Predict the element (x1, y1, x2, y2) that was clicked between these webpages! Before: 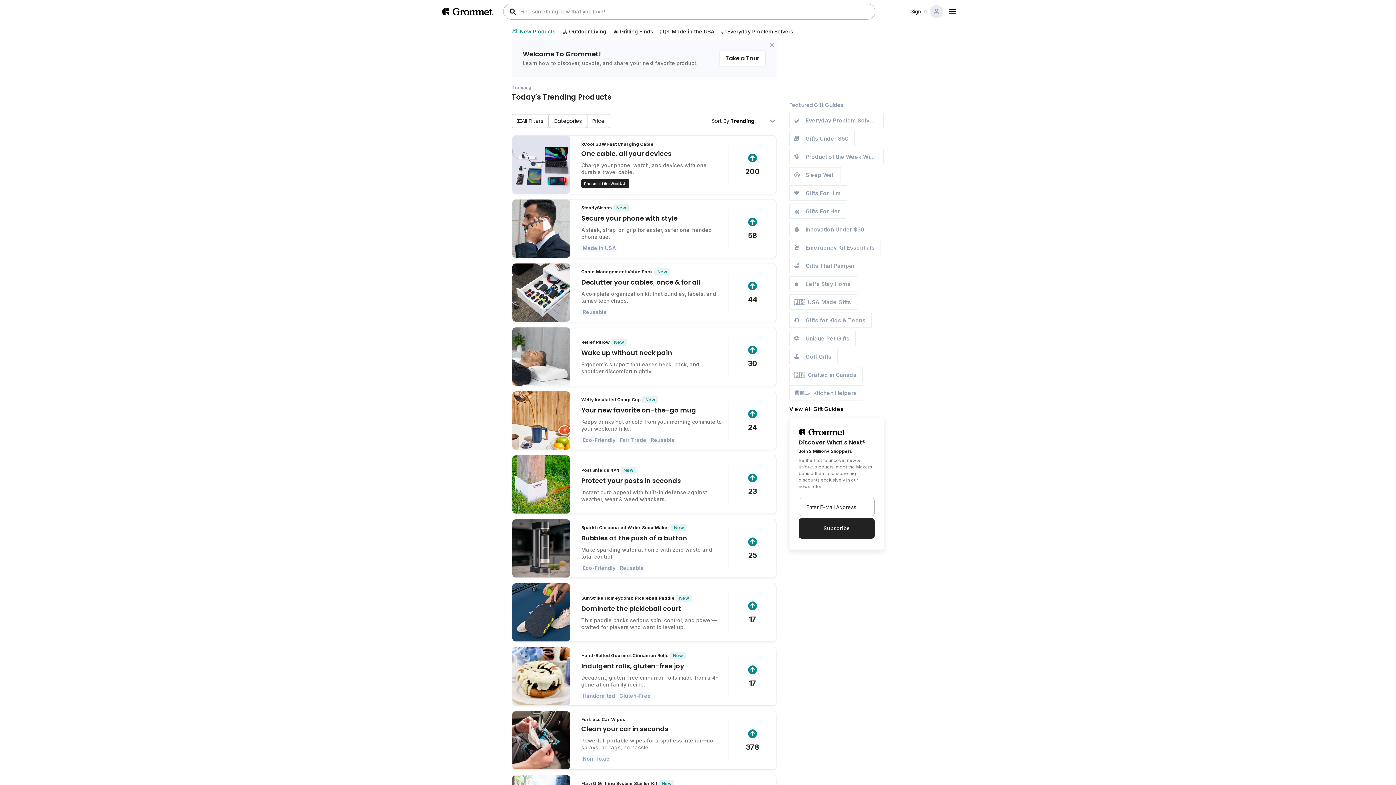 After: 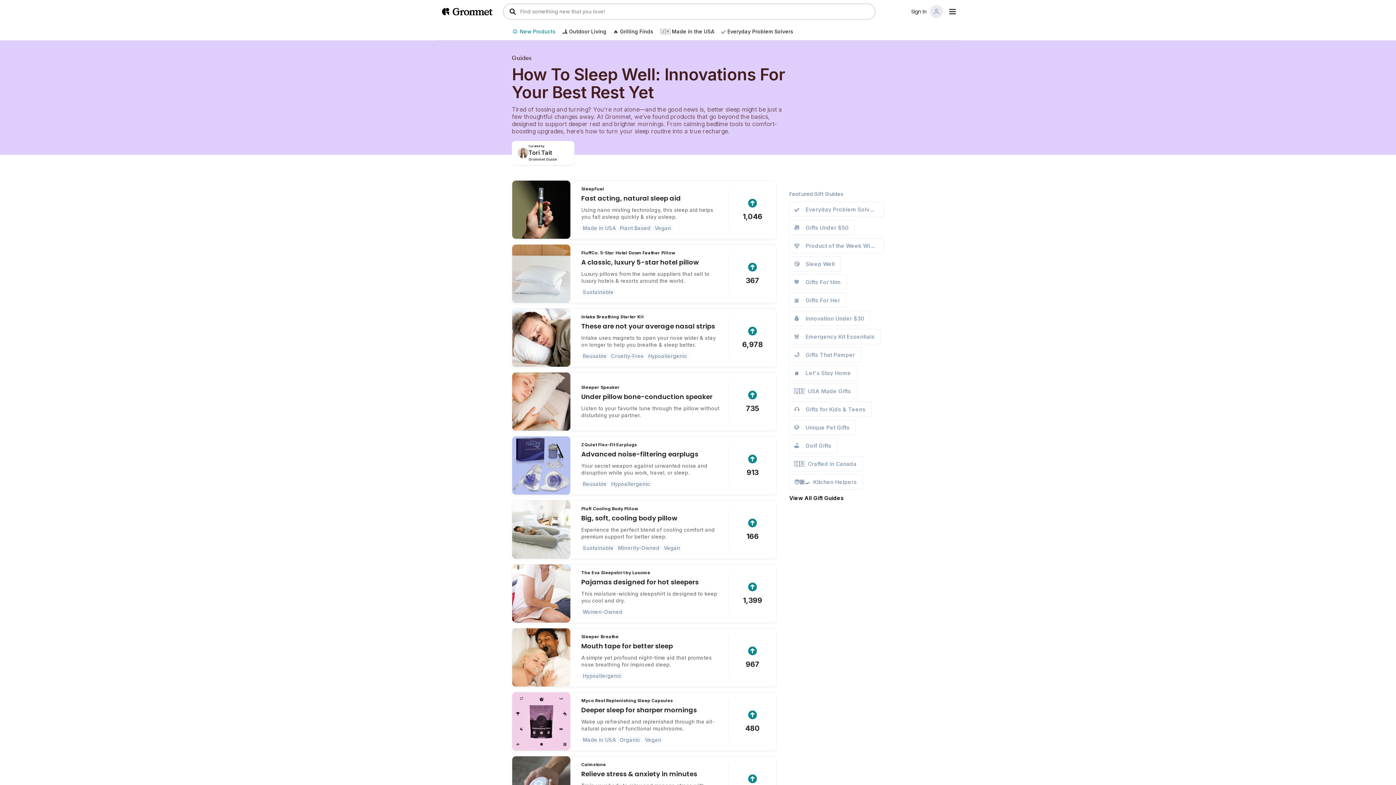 Action: label: 😴
Sleep Well bbox: (789, 167, 884, 185)